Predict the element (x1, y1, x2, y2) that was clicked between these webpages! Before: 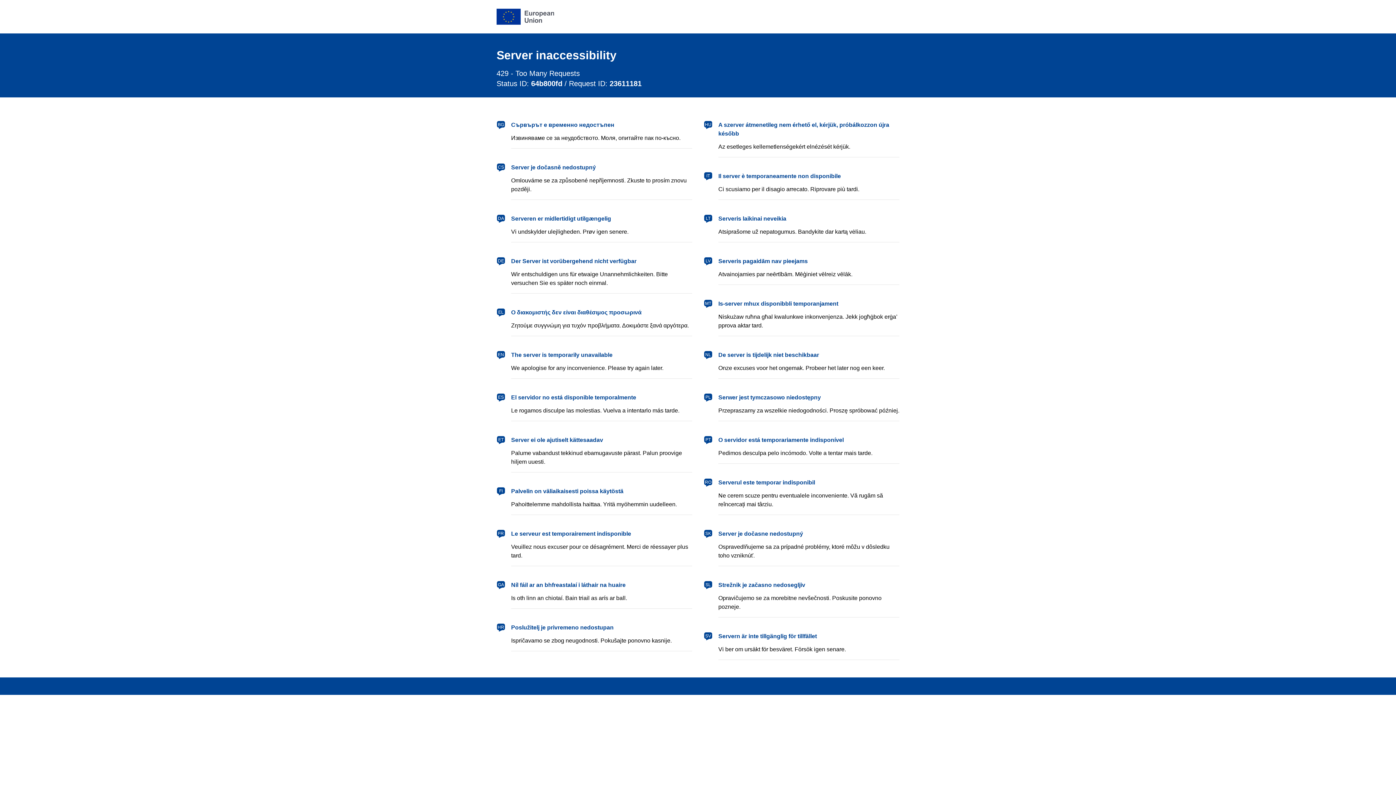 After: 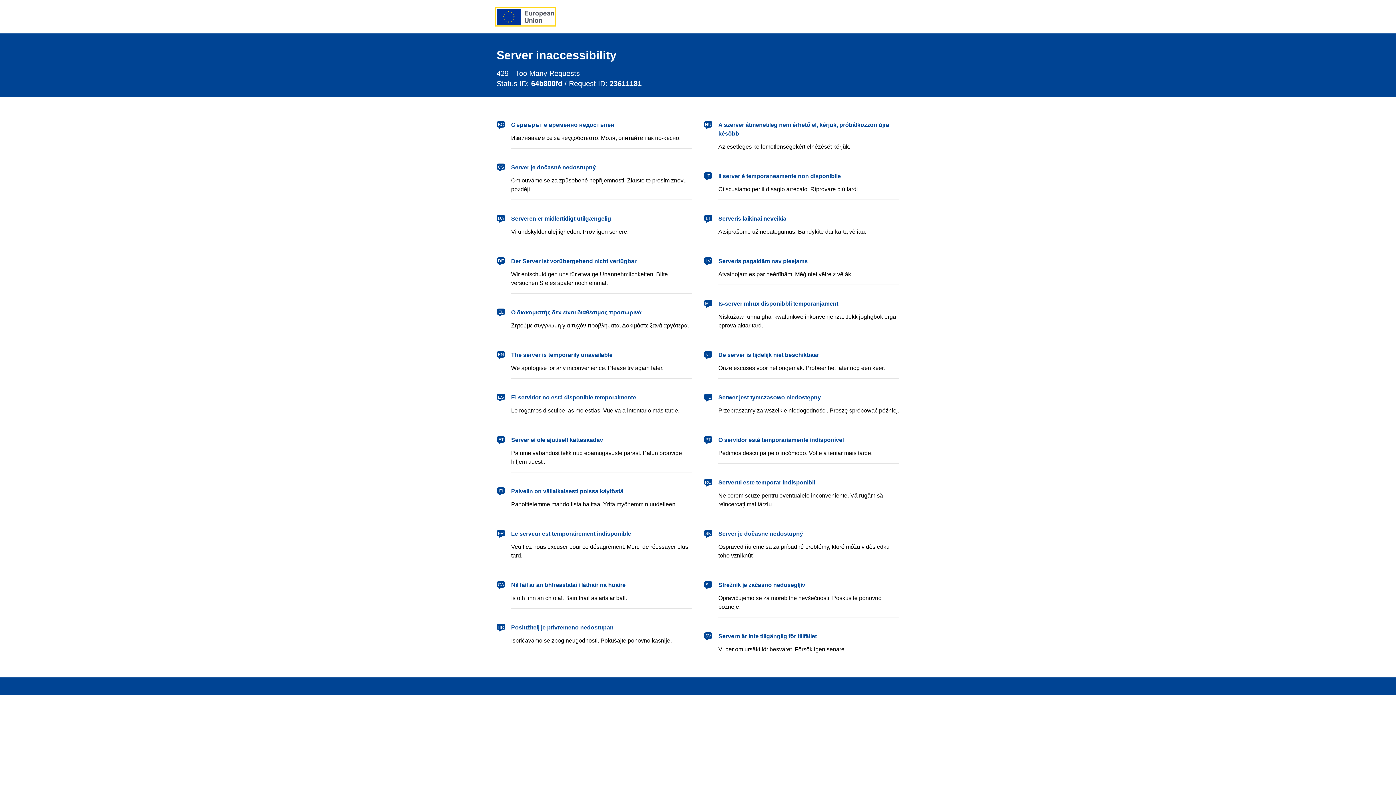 Action: bbox: (496, 8, 554, 24) label: European Union